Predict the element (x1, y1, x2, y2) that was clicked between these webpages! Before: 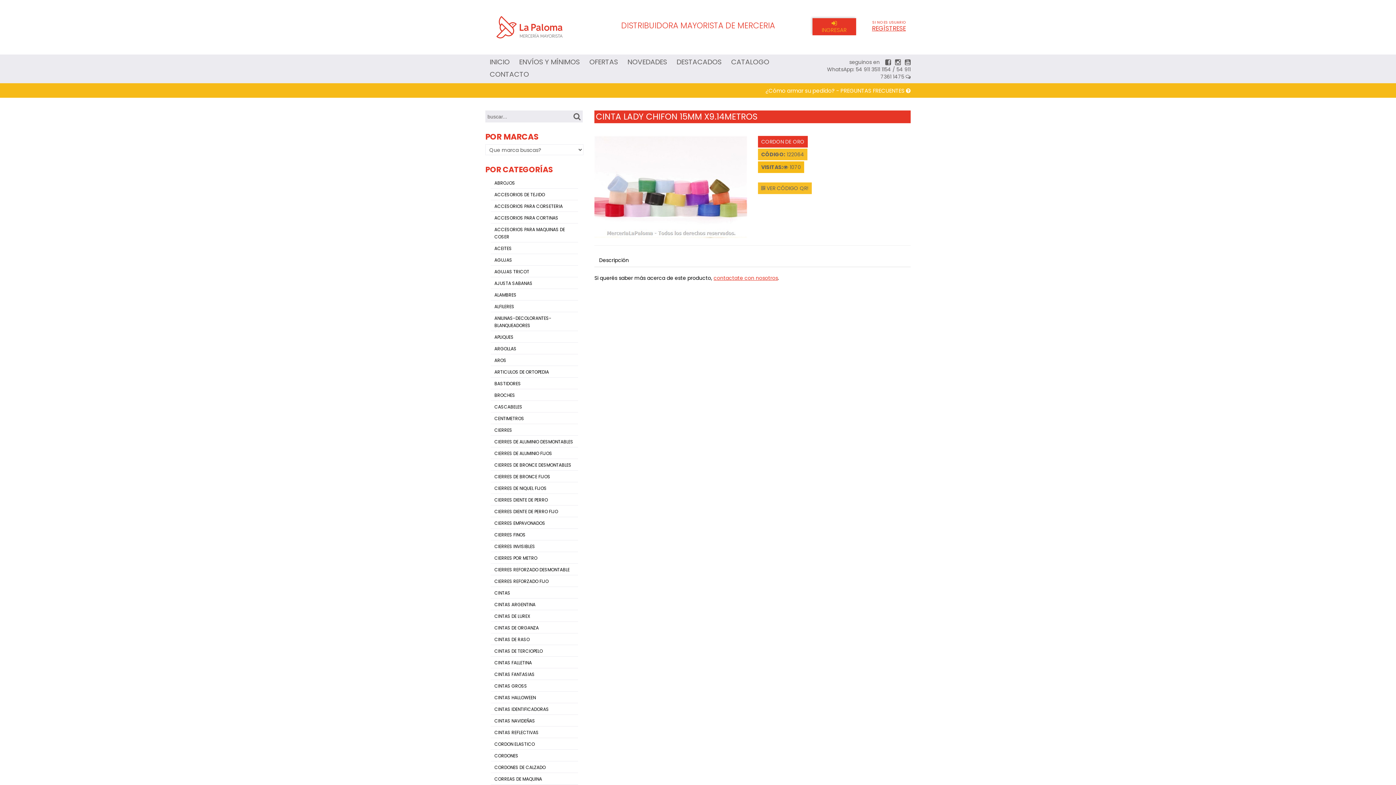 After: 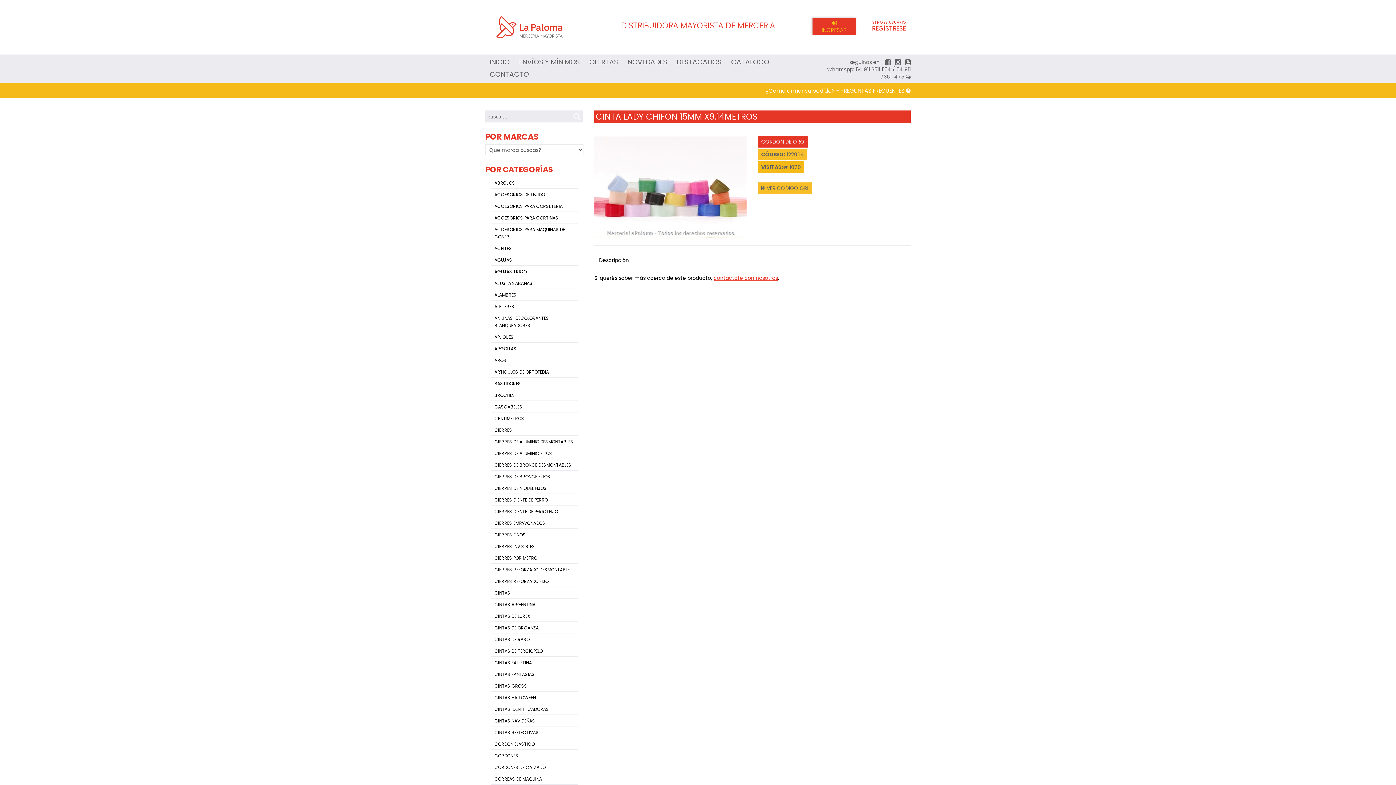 Action: bbox: (570, 112, 583, 120)